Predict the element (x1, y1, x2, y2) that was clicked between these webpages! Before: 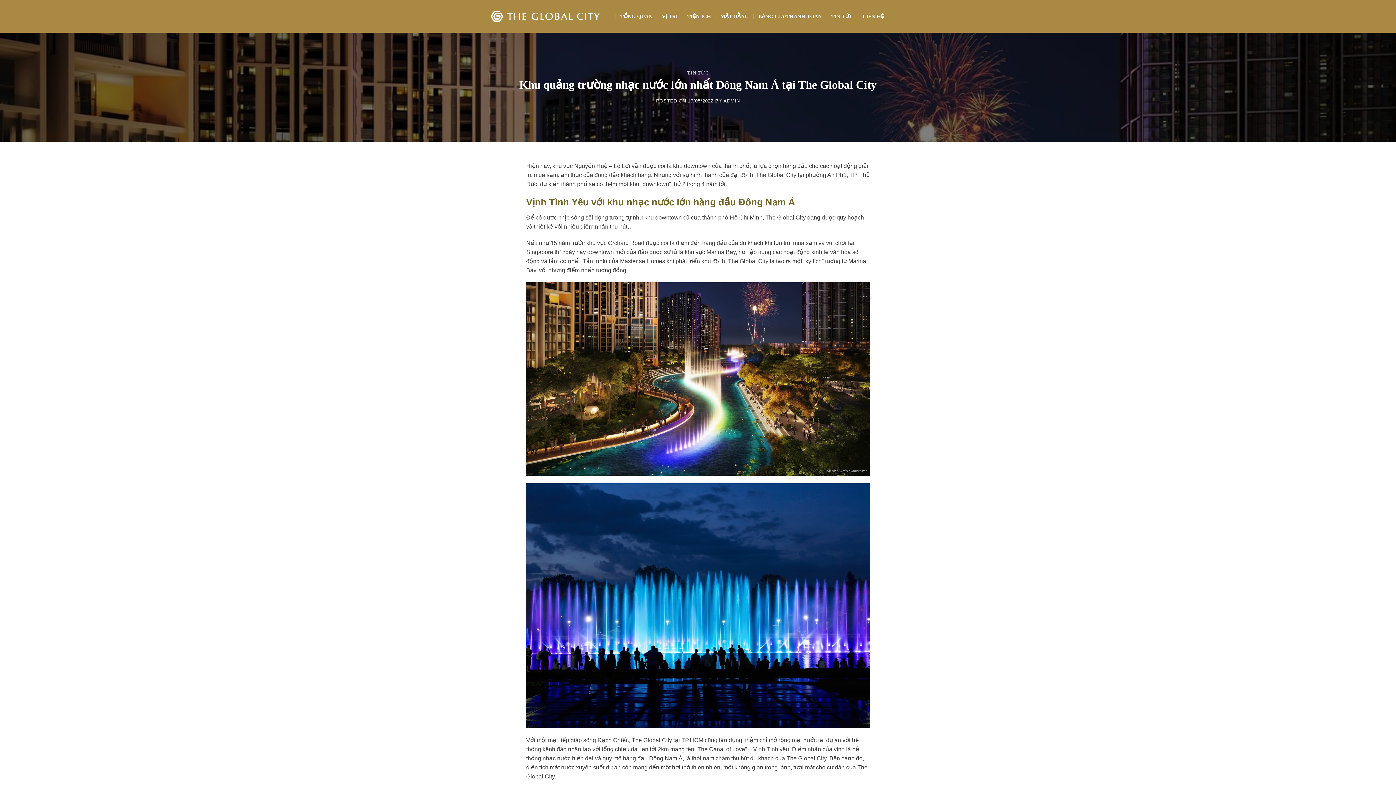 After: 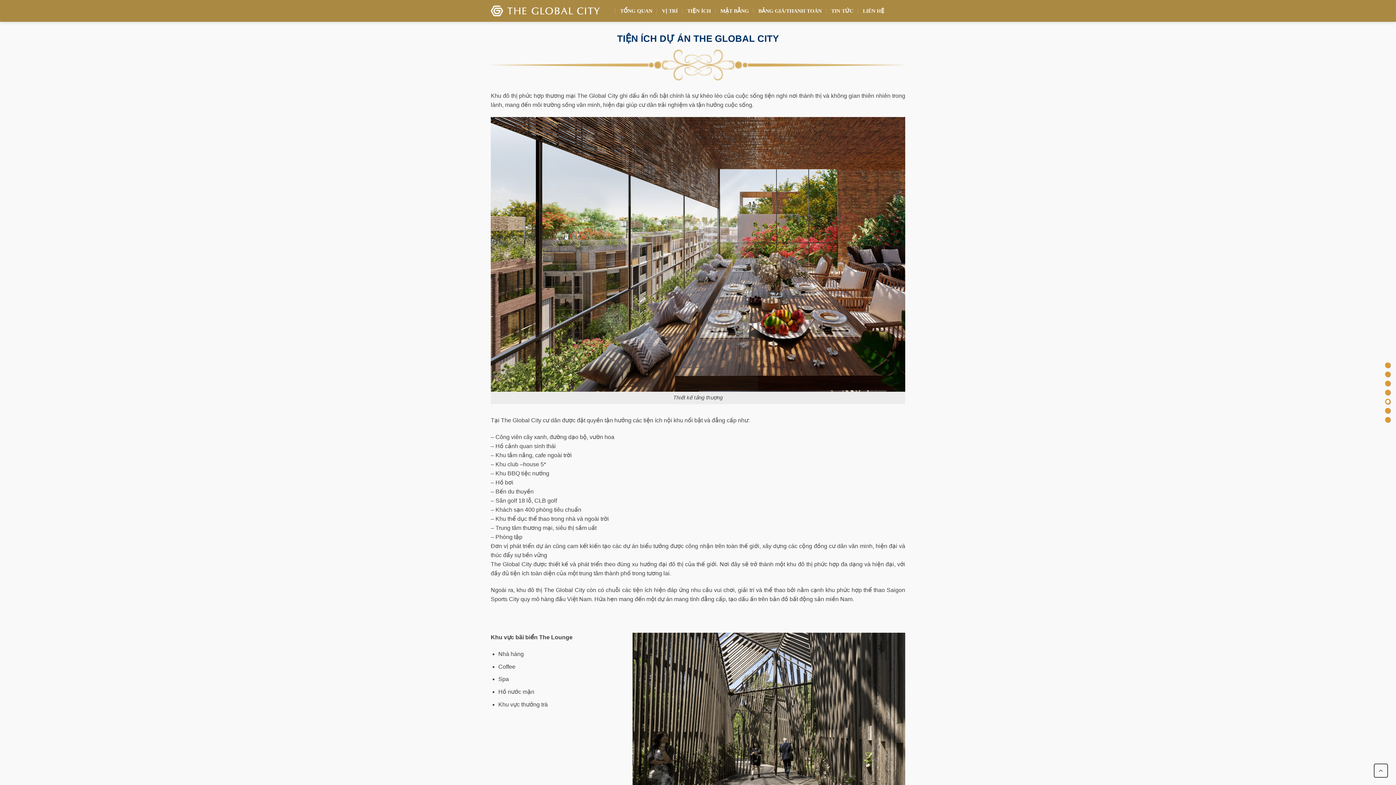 Action: label: TIỆN ÍCH bbox: (687, 8, 711, 24)